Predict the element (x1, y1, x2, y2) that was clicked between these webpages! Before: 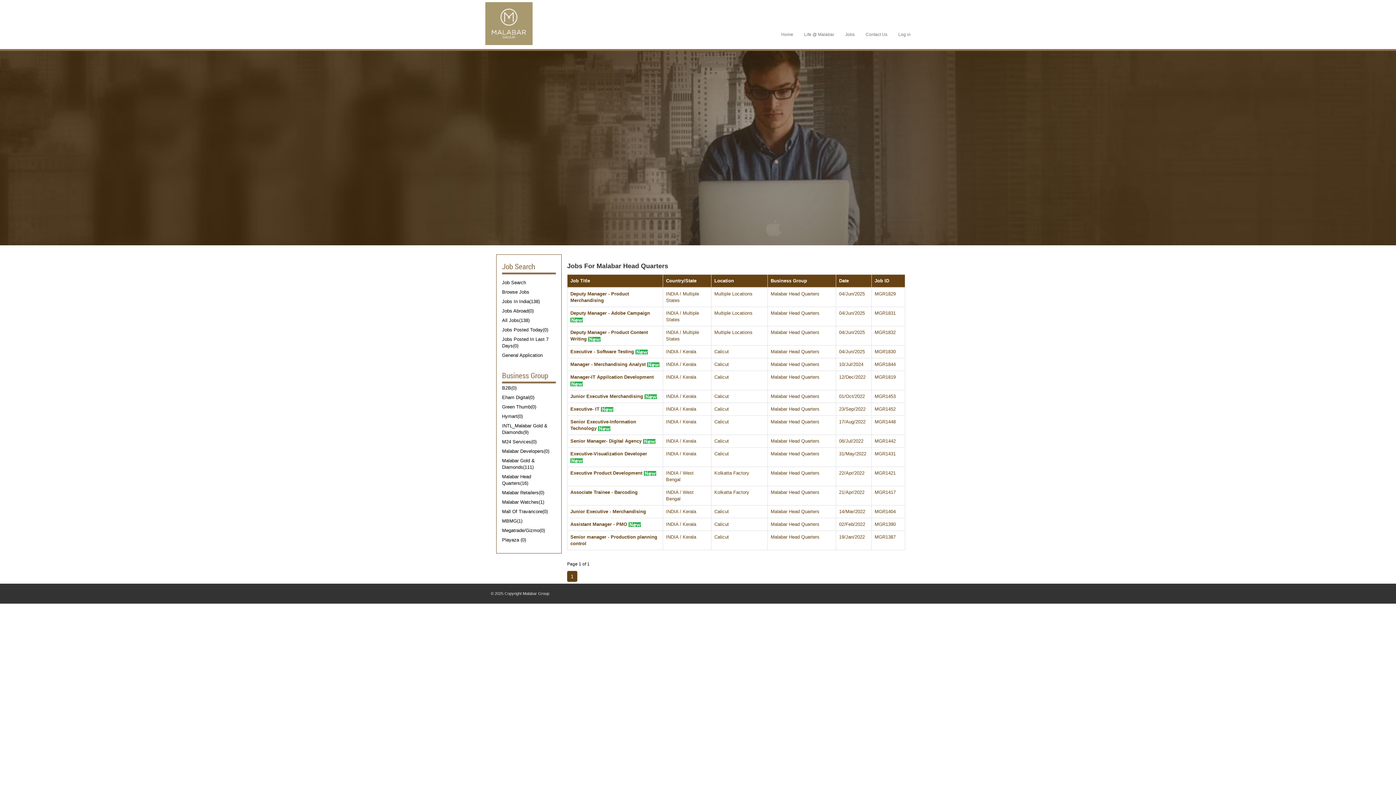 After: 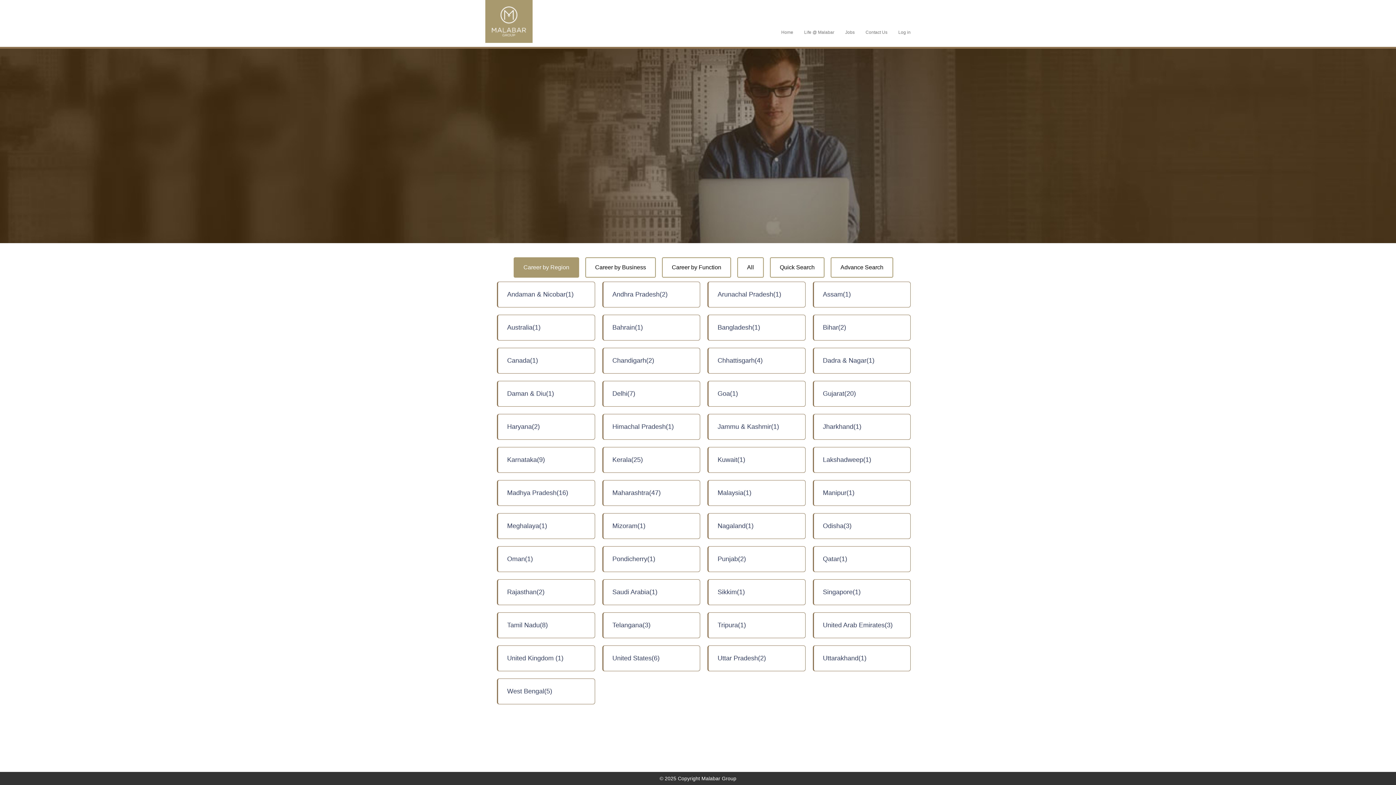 Action: label: Jobs bbox: (840, 29, 860, 40)